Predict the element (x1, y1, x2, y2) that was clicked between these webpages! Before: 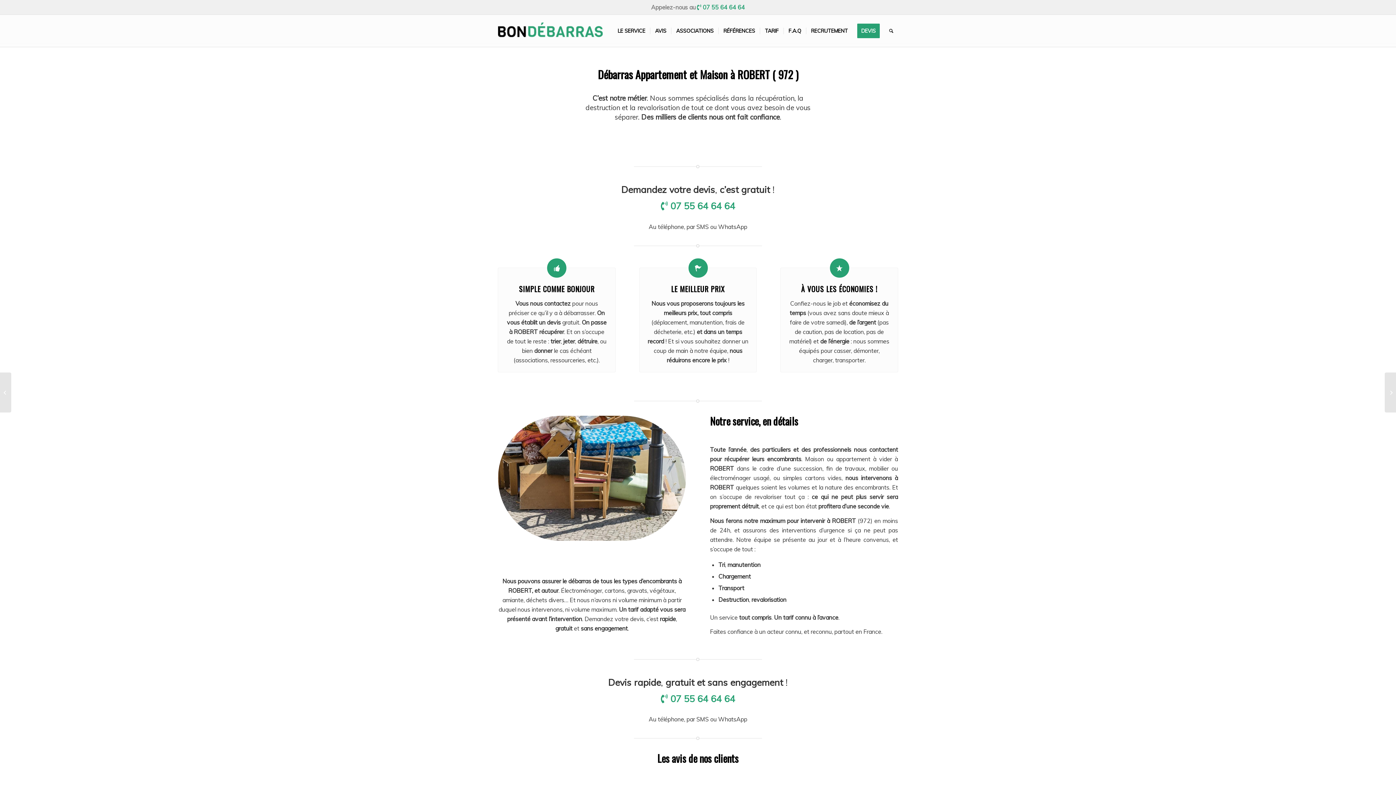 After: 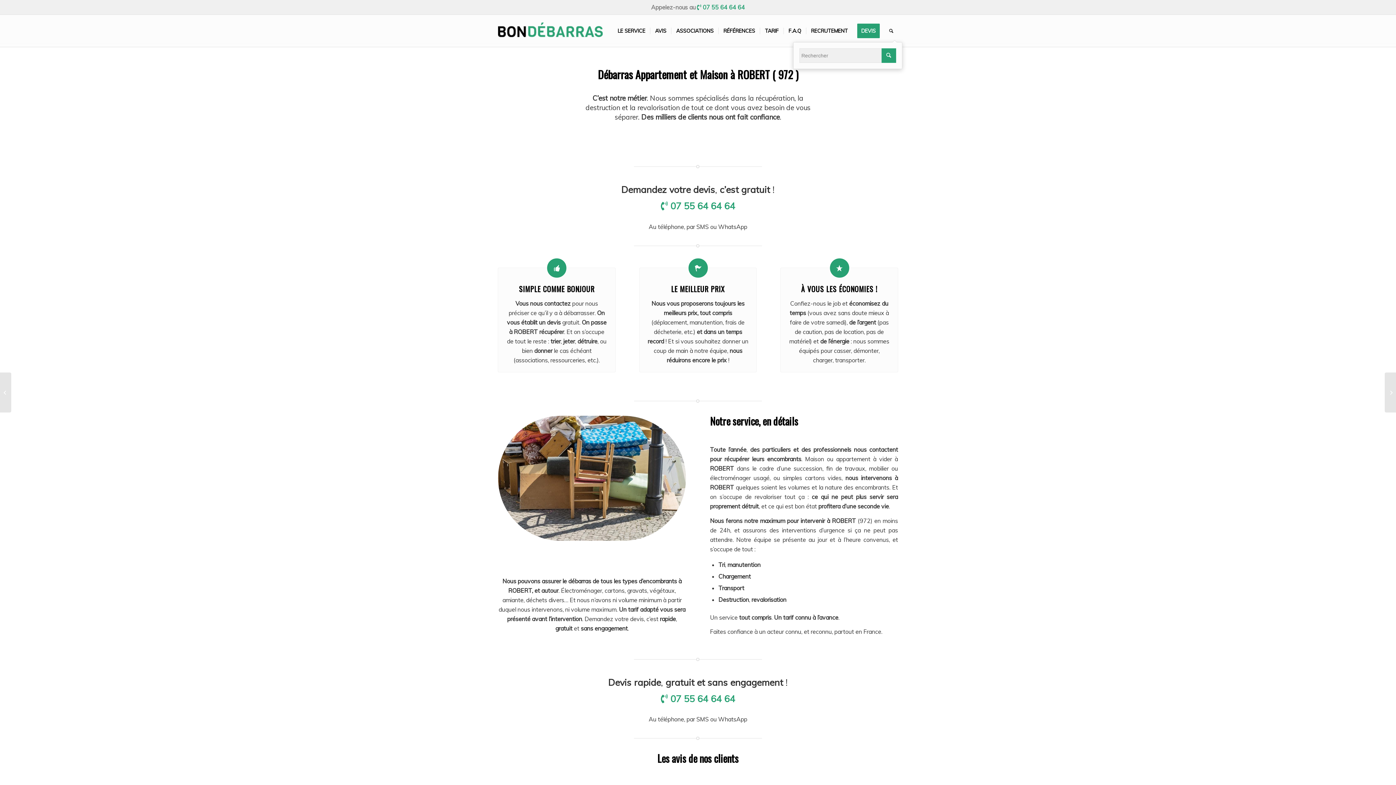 Action: bbox: (884, 14, 898, 46)